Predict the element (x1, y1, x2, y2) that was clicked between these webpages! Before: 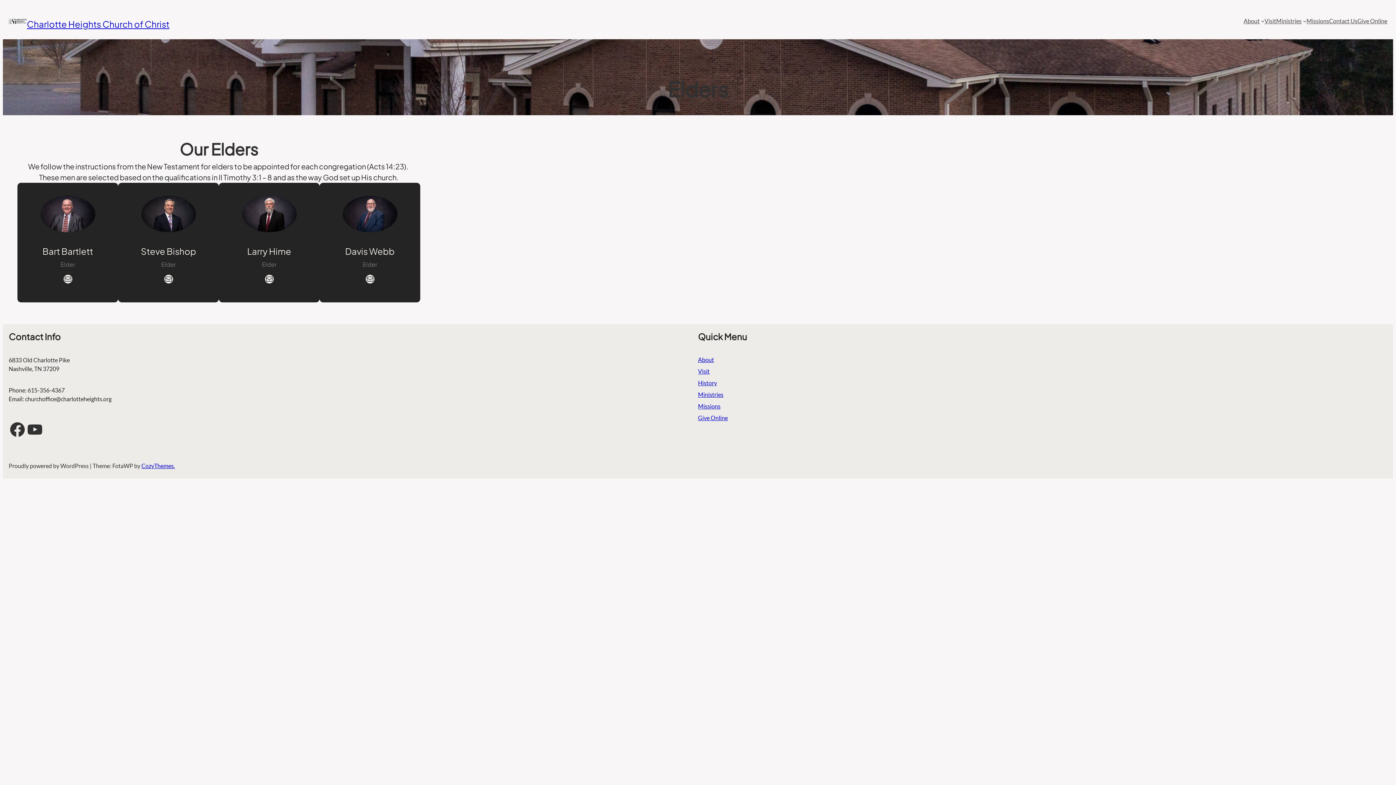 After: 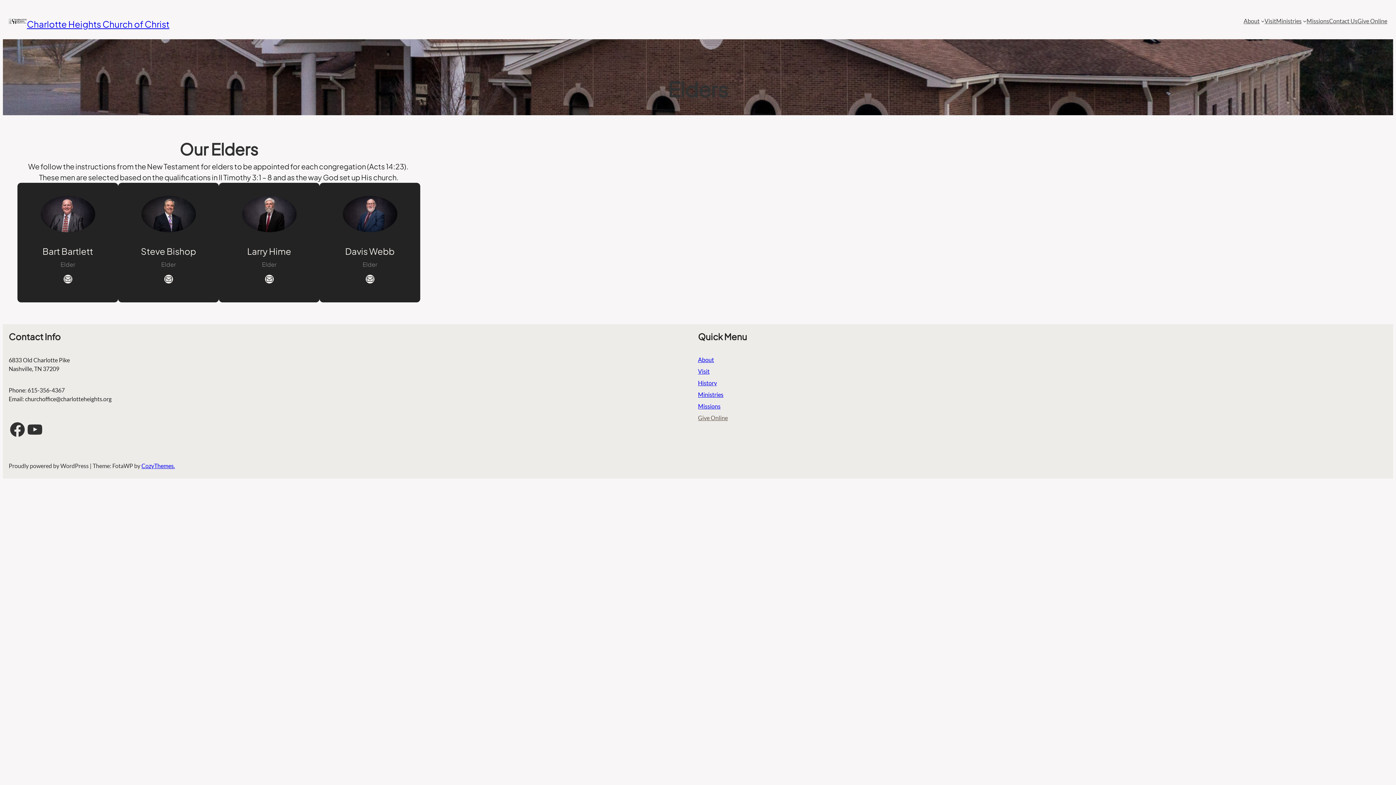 Action: label: Give Online bbox: (698, 414, 728, 421)